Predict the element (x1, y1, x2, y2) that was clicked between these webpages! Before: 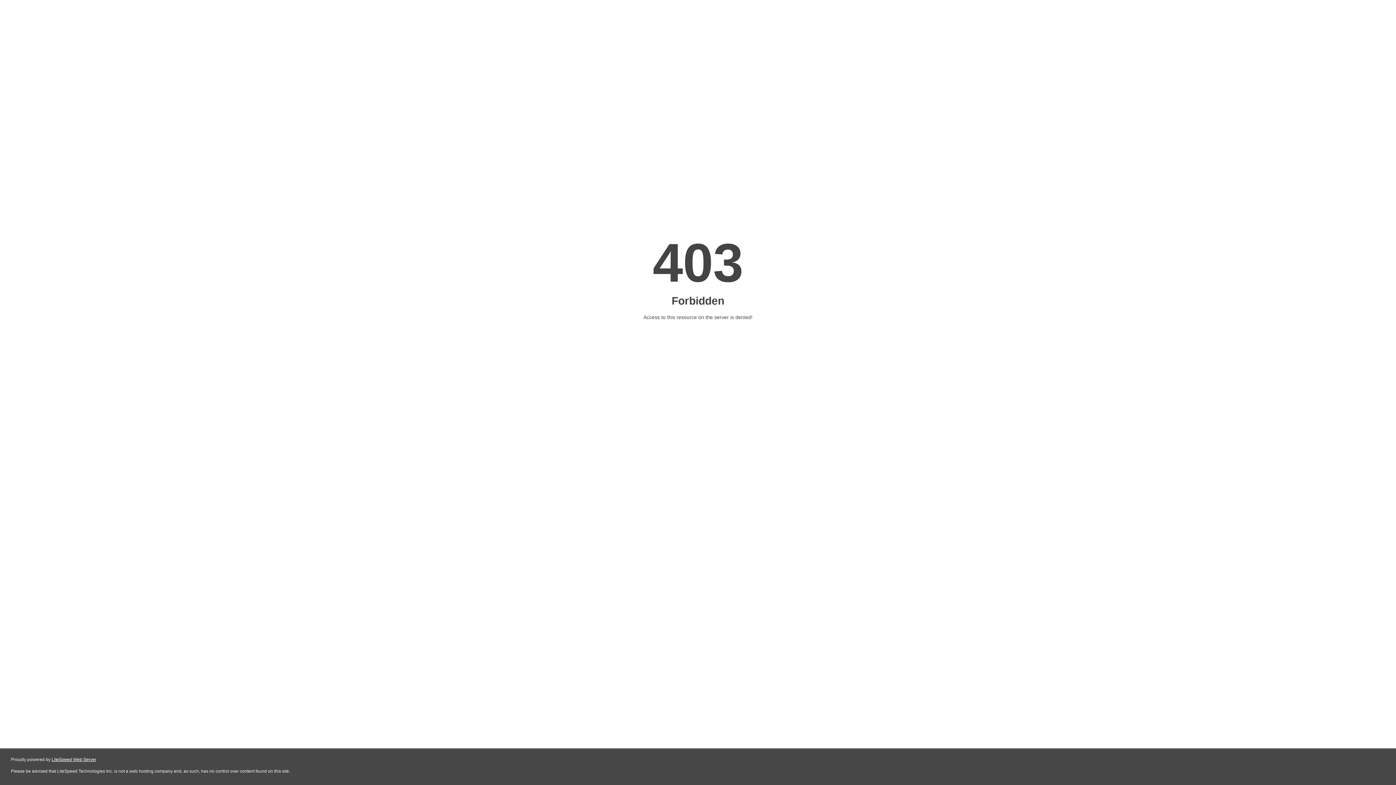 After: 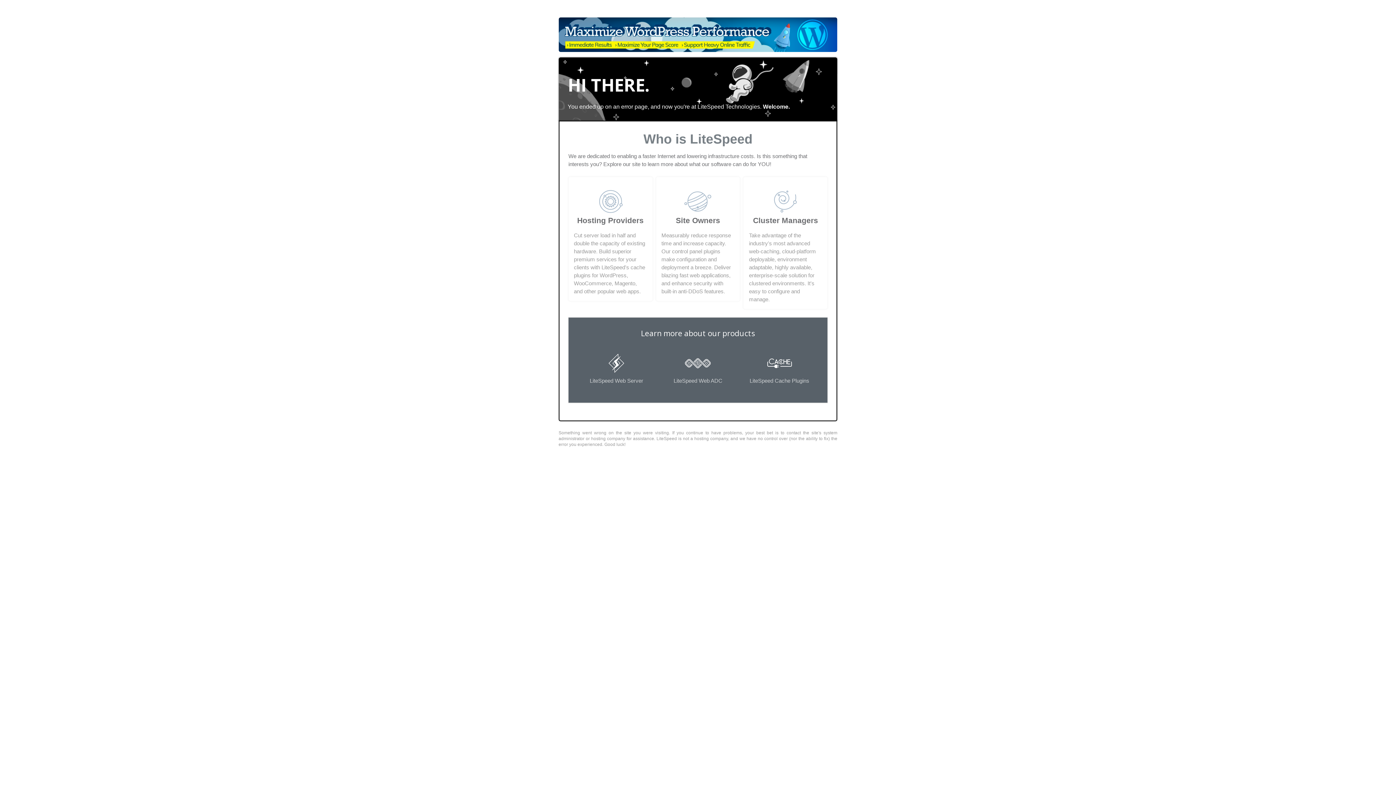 Action: label: LiteSpeed Web Server bbox: (51, 757, 96, 762)